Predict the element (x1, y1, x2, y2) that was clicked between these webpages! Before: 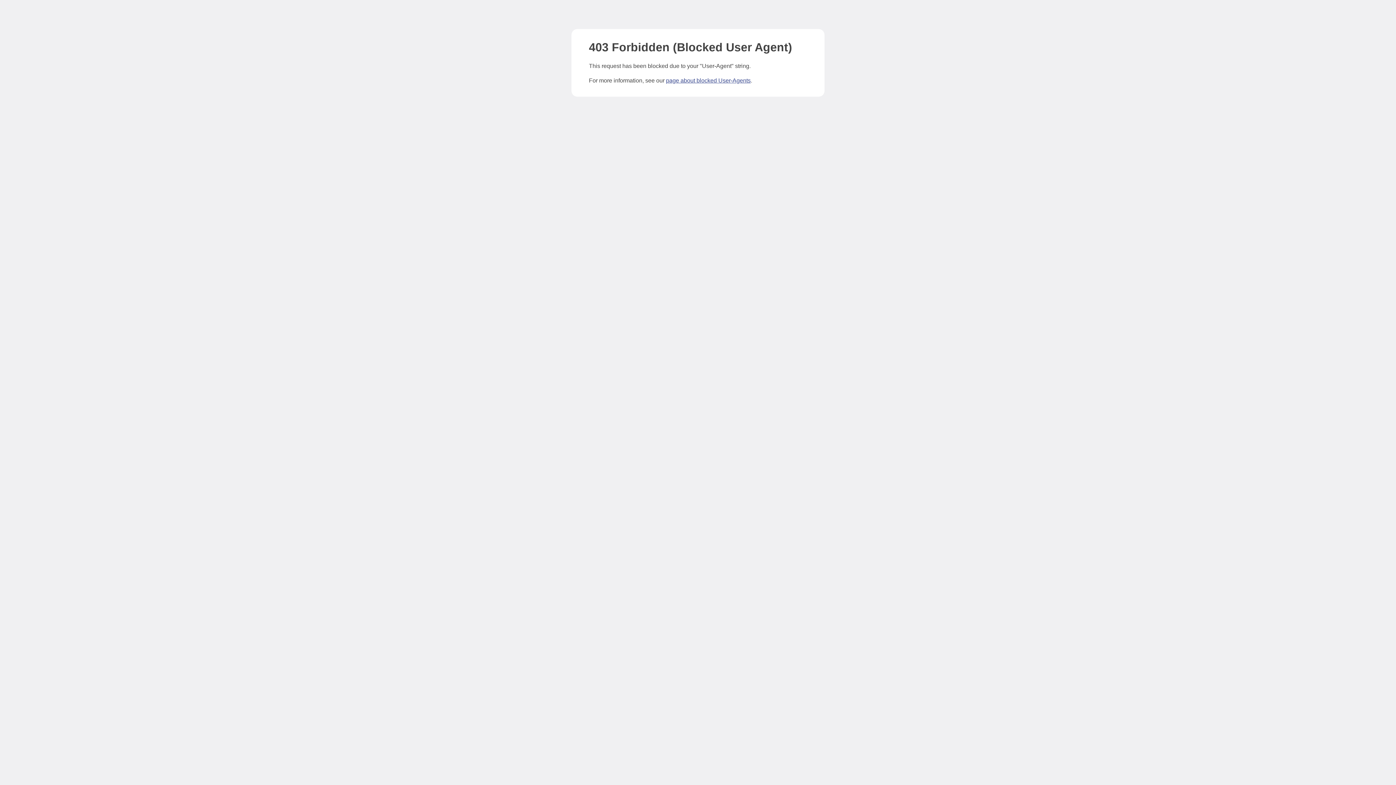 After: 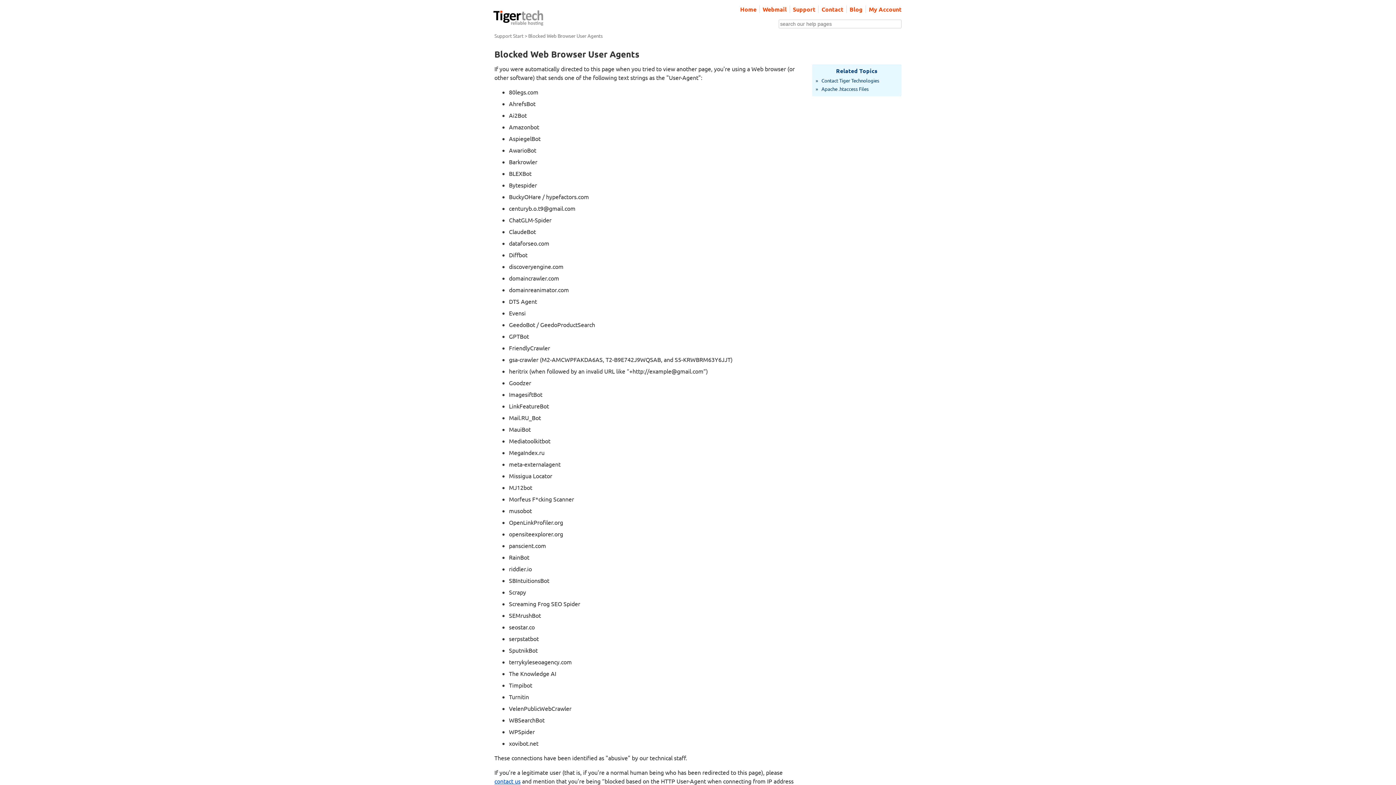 Action: label: page about blocked User-Agents bbox: (666, 77, 750, 83)